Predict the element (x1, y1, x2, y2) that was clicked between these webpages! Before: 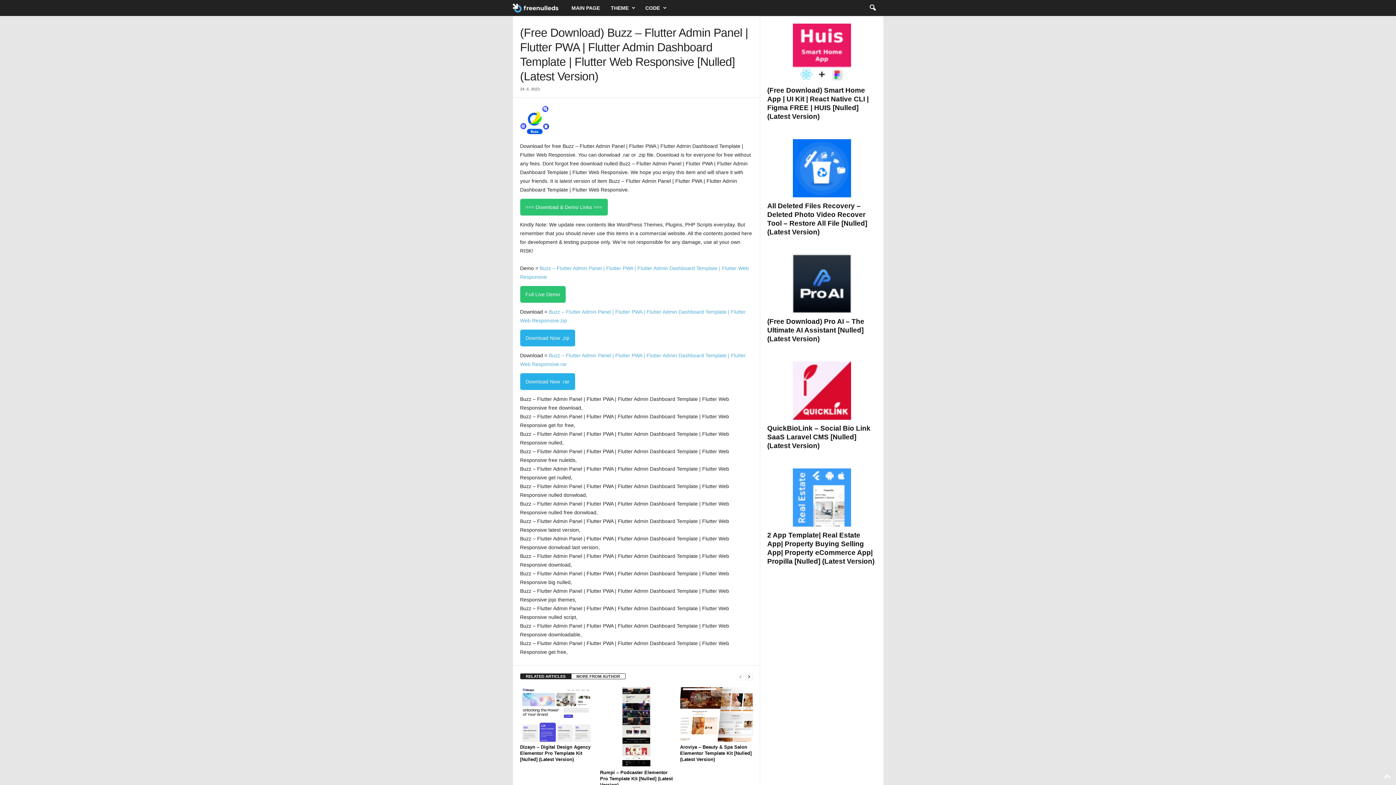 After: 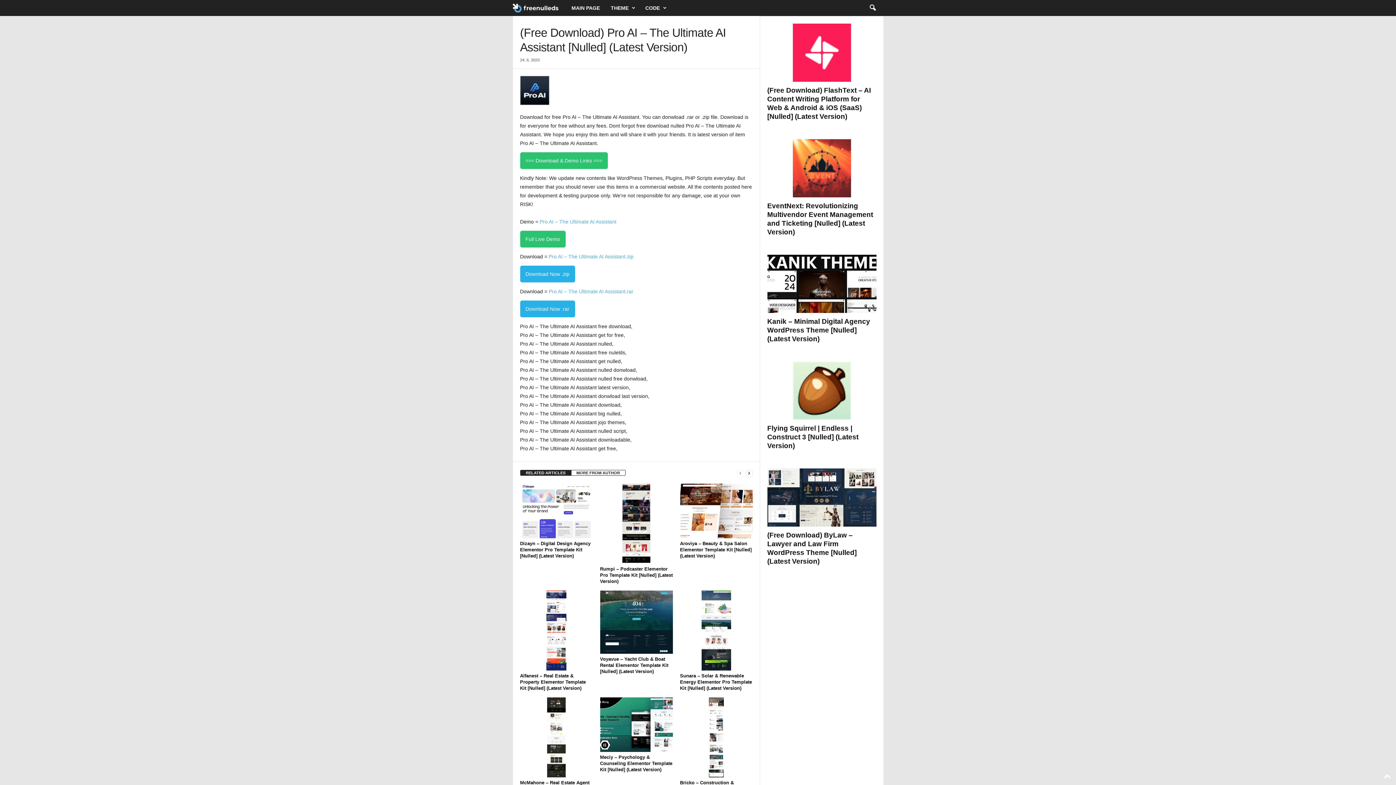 Action: bbox: (767, 317, 864, 342) label: (Free Download) Pro AI – The Ultimate AI Assistant [Nulled] (Latest Version)